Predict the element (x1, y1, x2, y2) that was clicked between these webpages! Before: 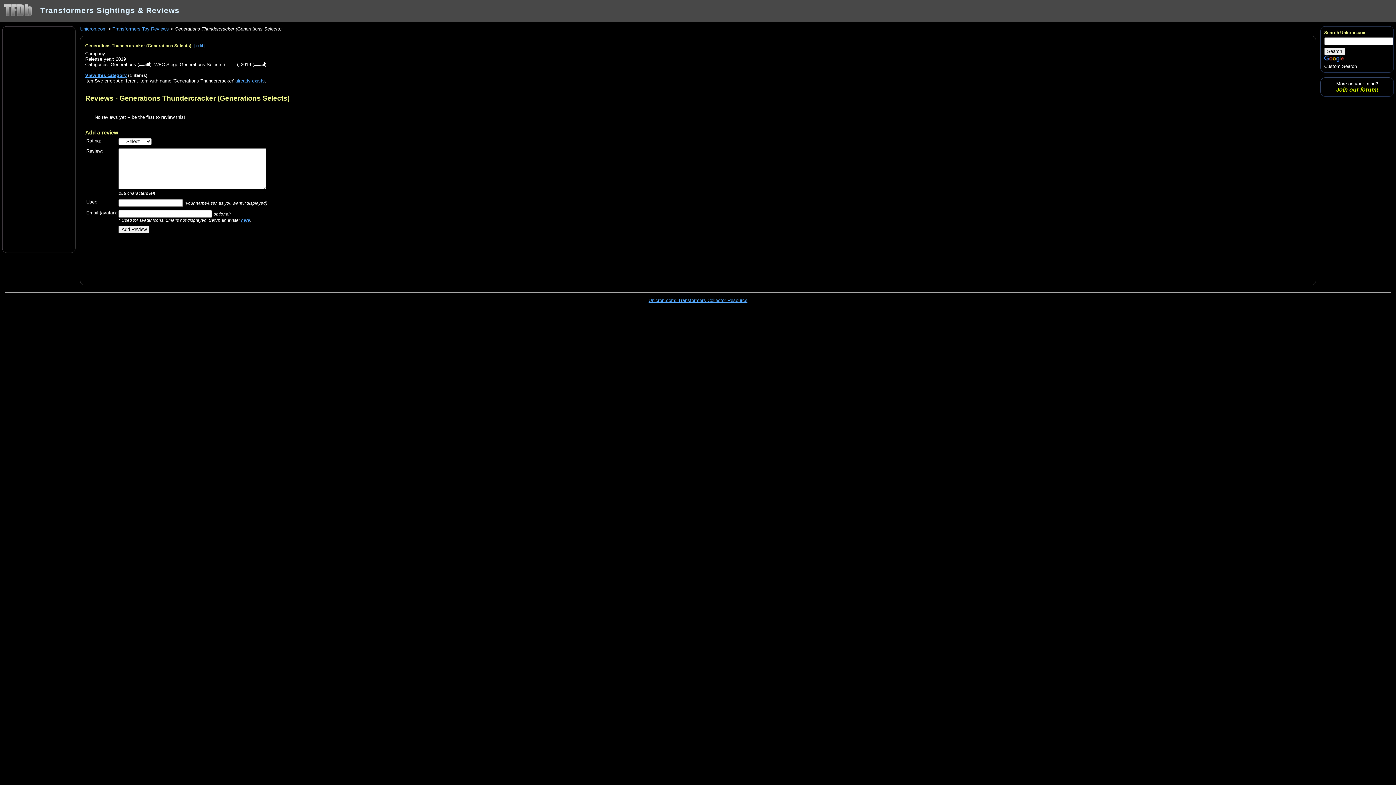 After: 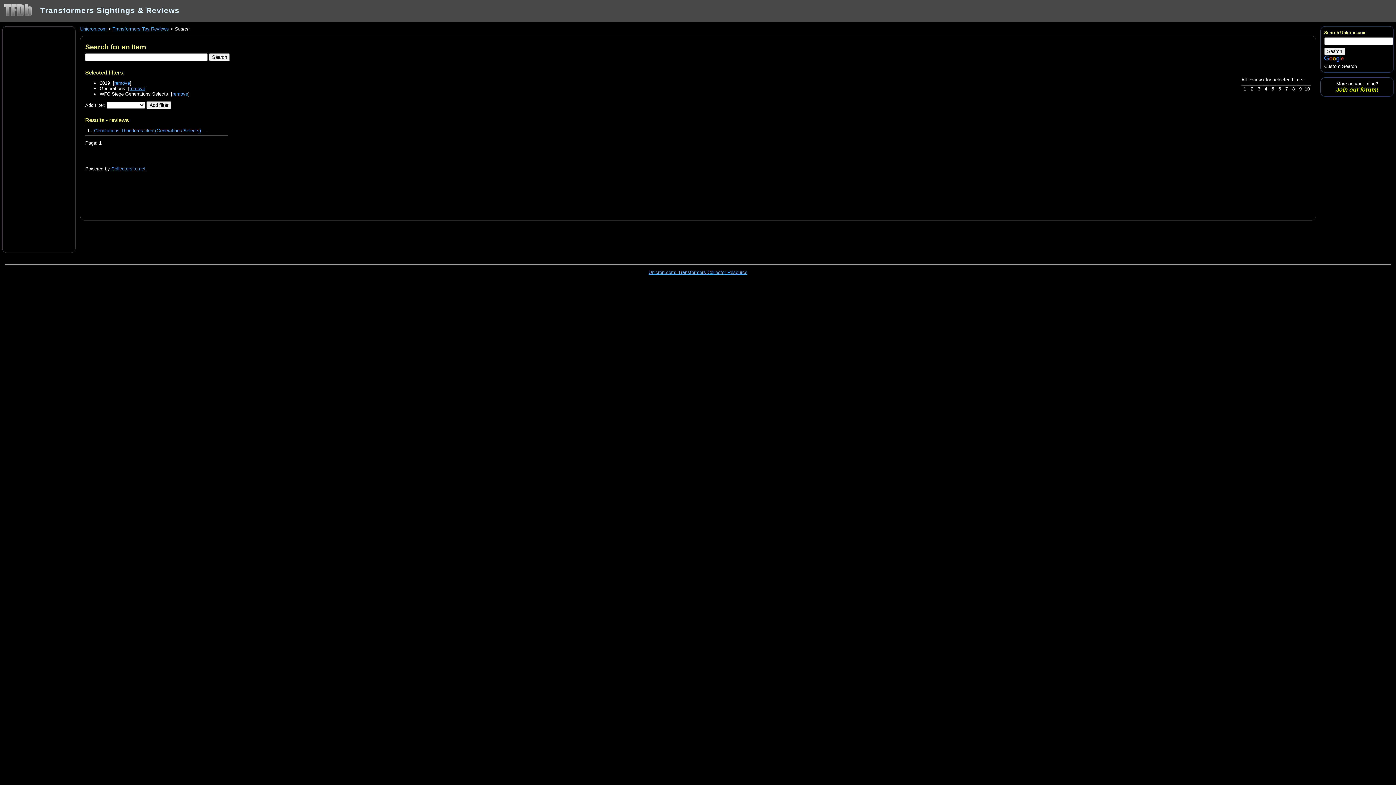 Action: bbox: (85, 72, 126, 78) label: View this category